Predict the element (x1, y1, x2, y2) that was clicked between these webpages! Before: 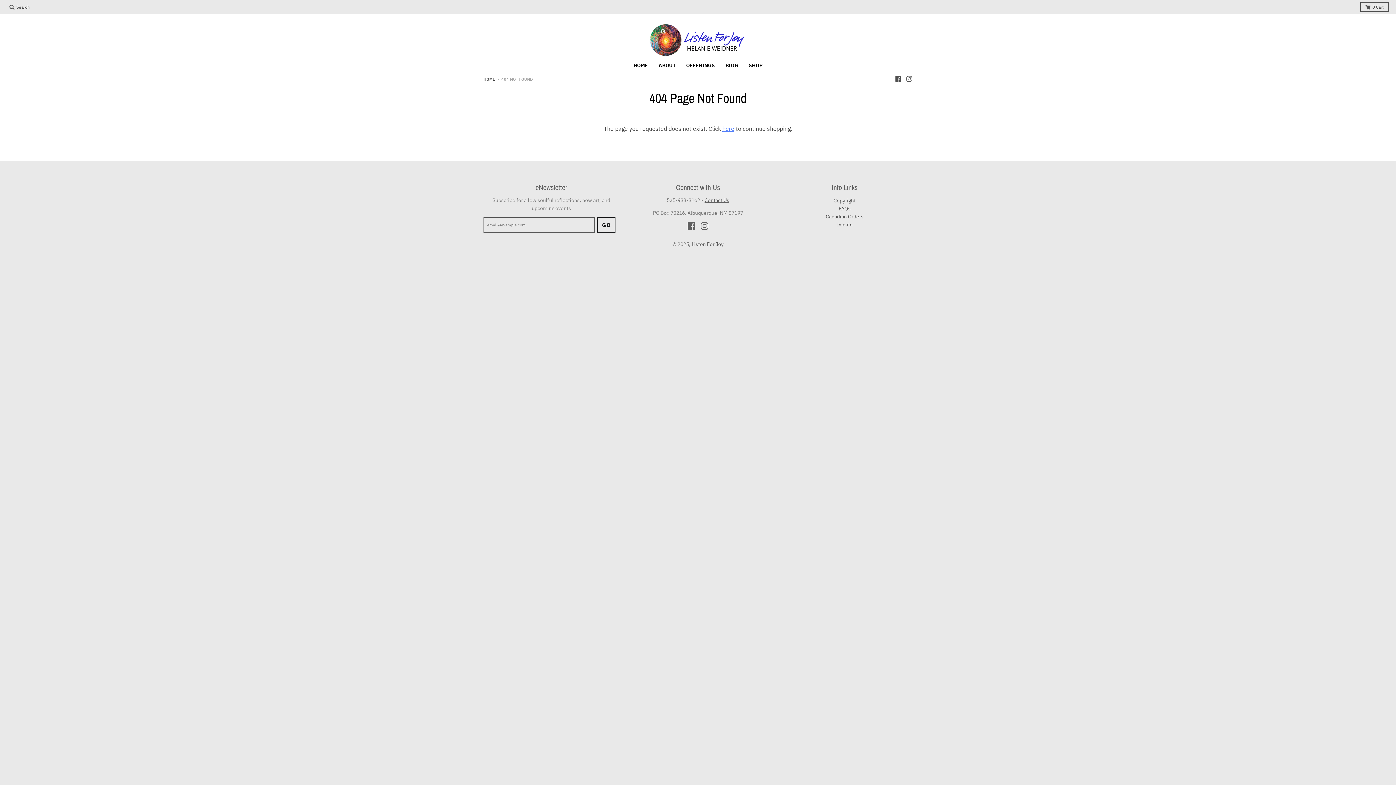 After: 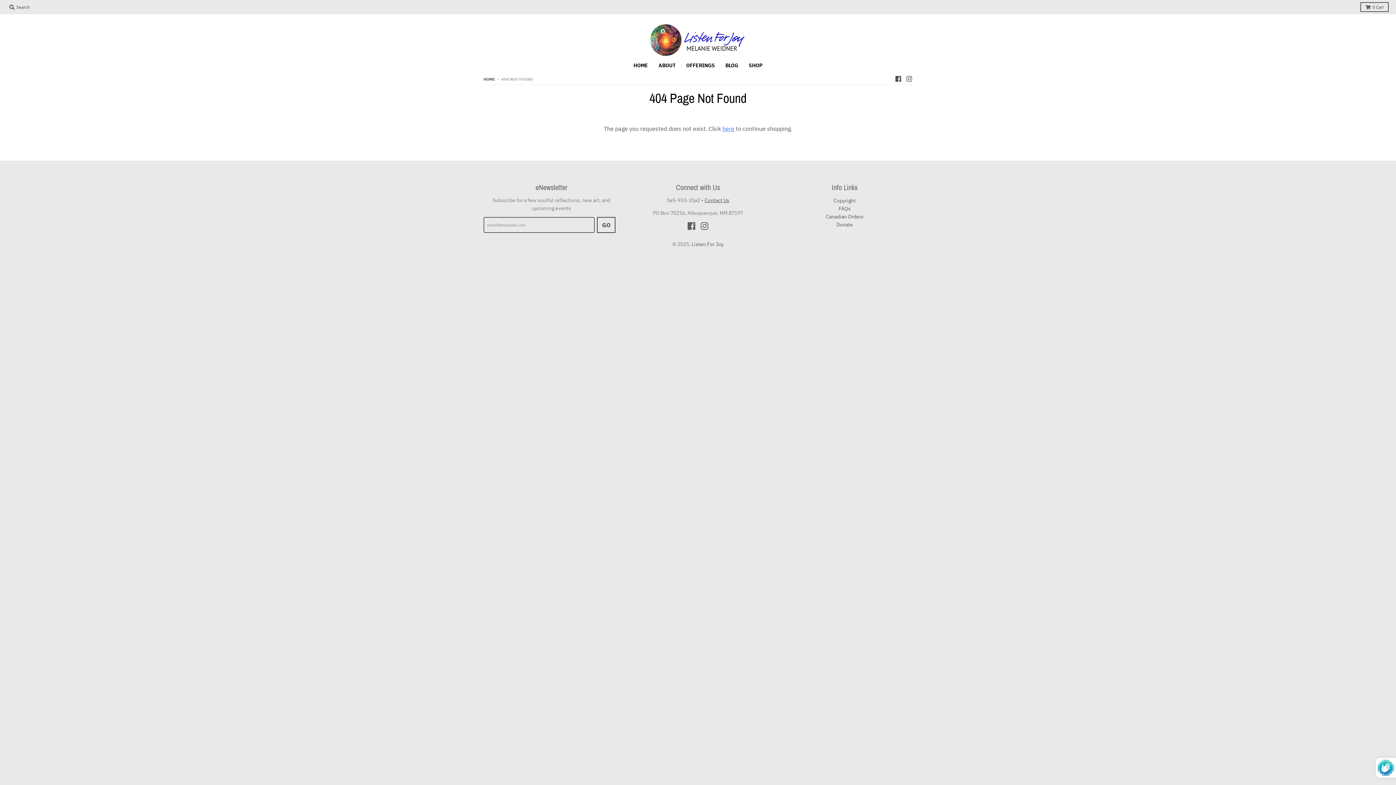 Action: label: GO bbox: (597, 216, 615, 232)